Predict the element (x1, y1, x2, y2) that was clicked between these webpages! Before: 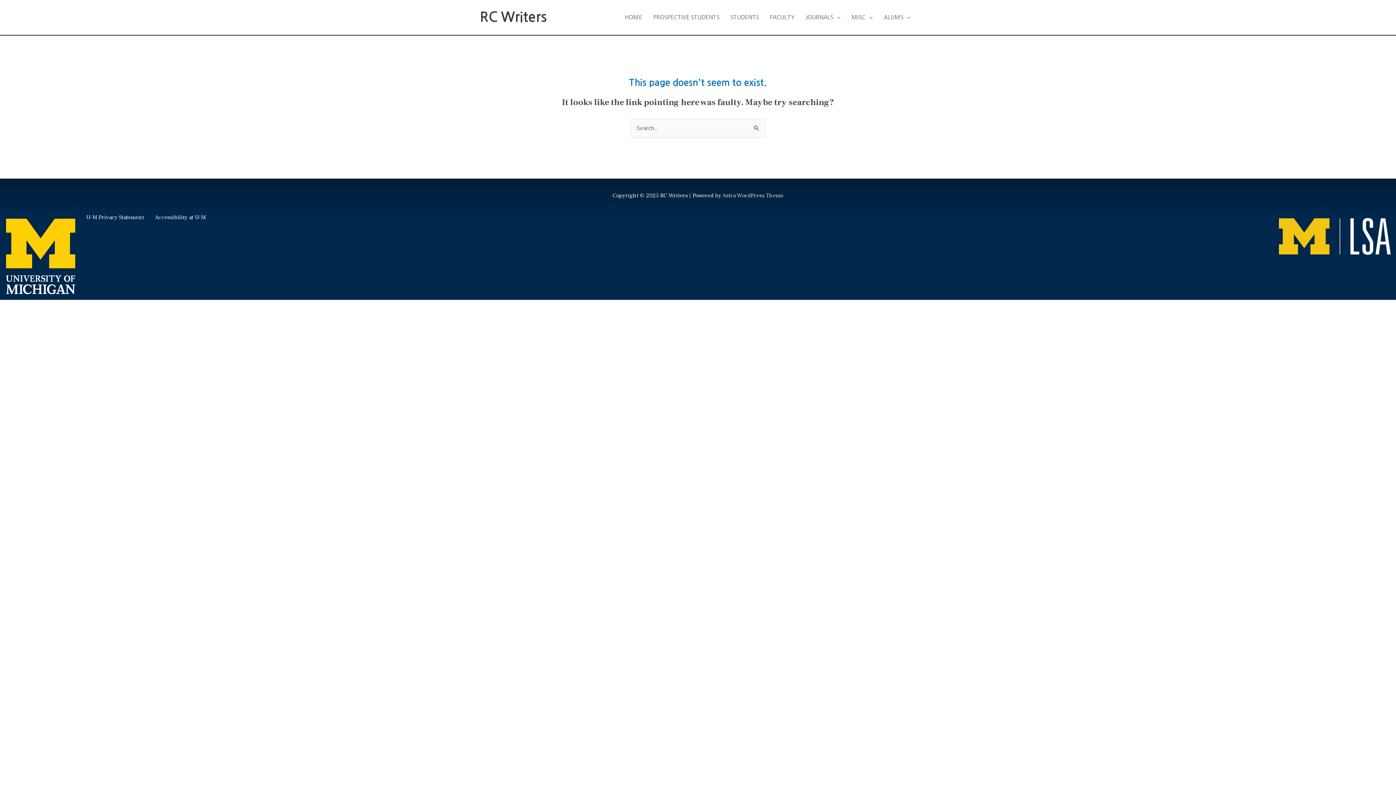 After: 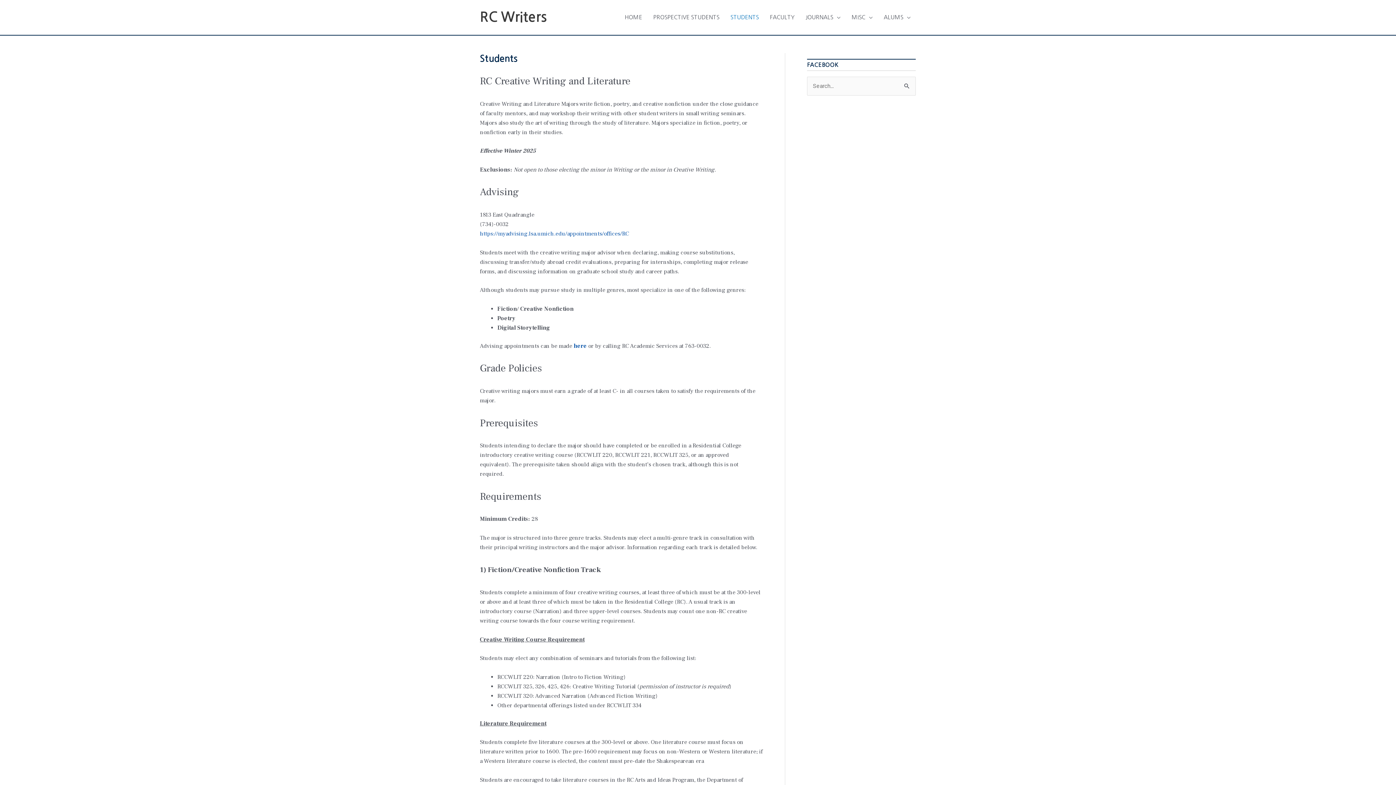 Action: label: STUDENTS bbox: (725, 6, 764, 28)